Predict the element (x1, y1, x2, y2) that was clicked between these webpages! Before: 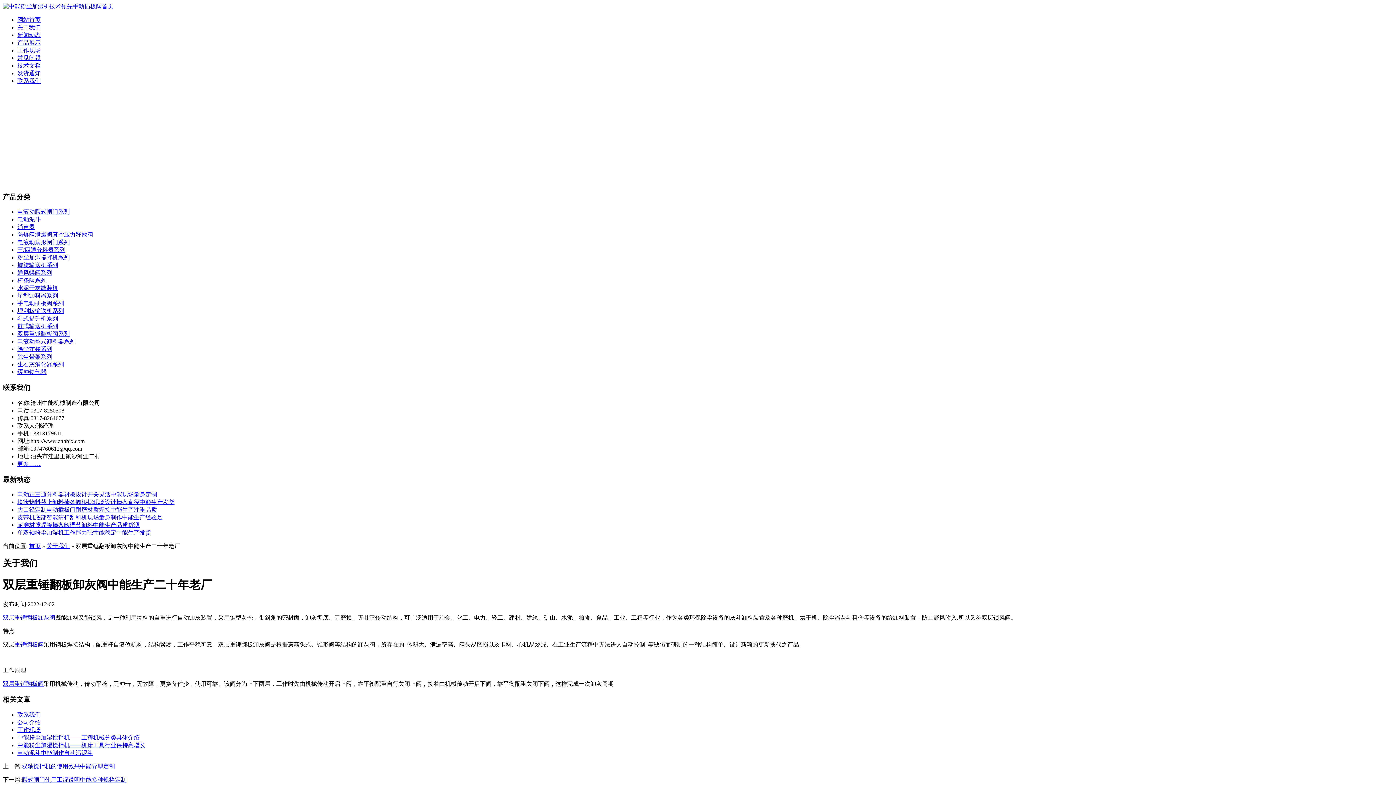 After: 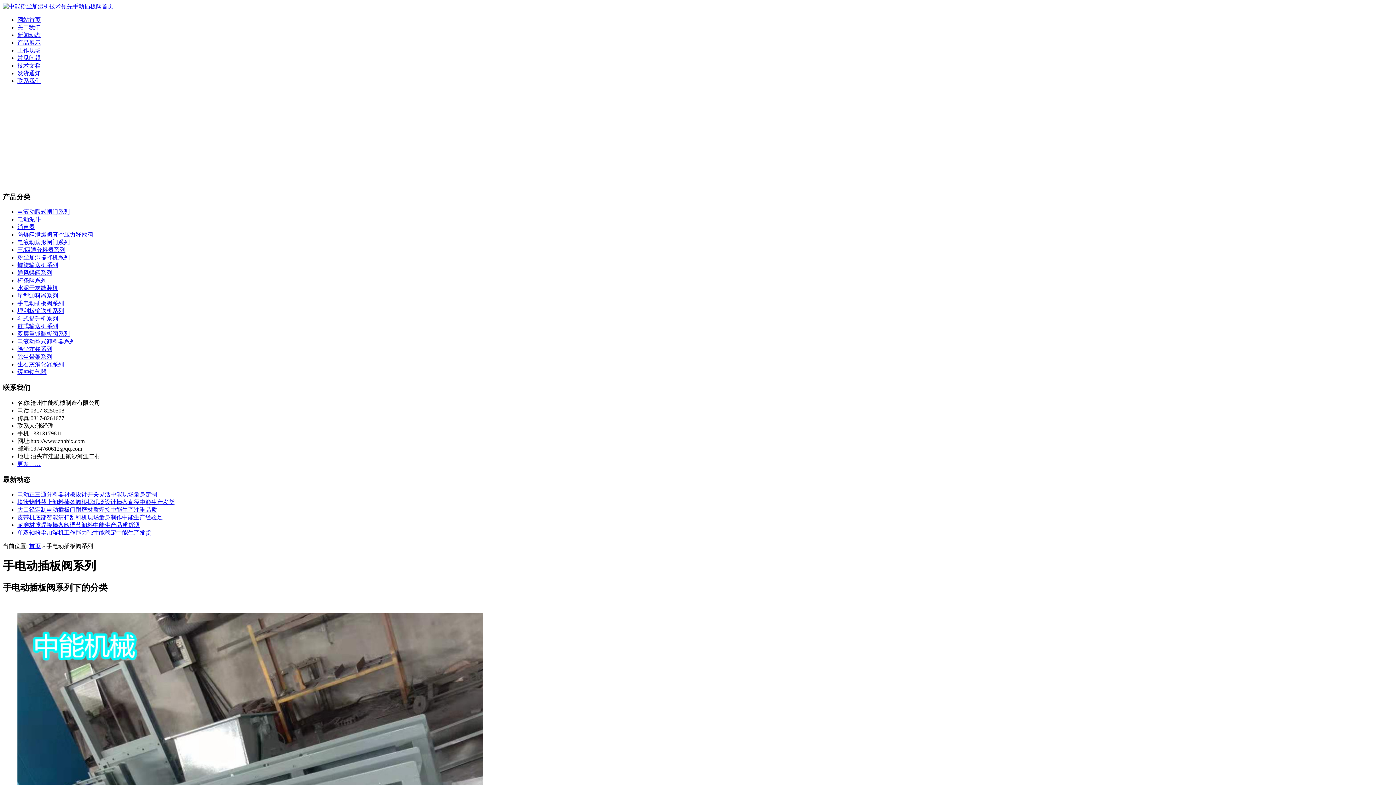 Action: label: 手电动插板阀系列 bbox: (17, 300, 64, 306)